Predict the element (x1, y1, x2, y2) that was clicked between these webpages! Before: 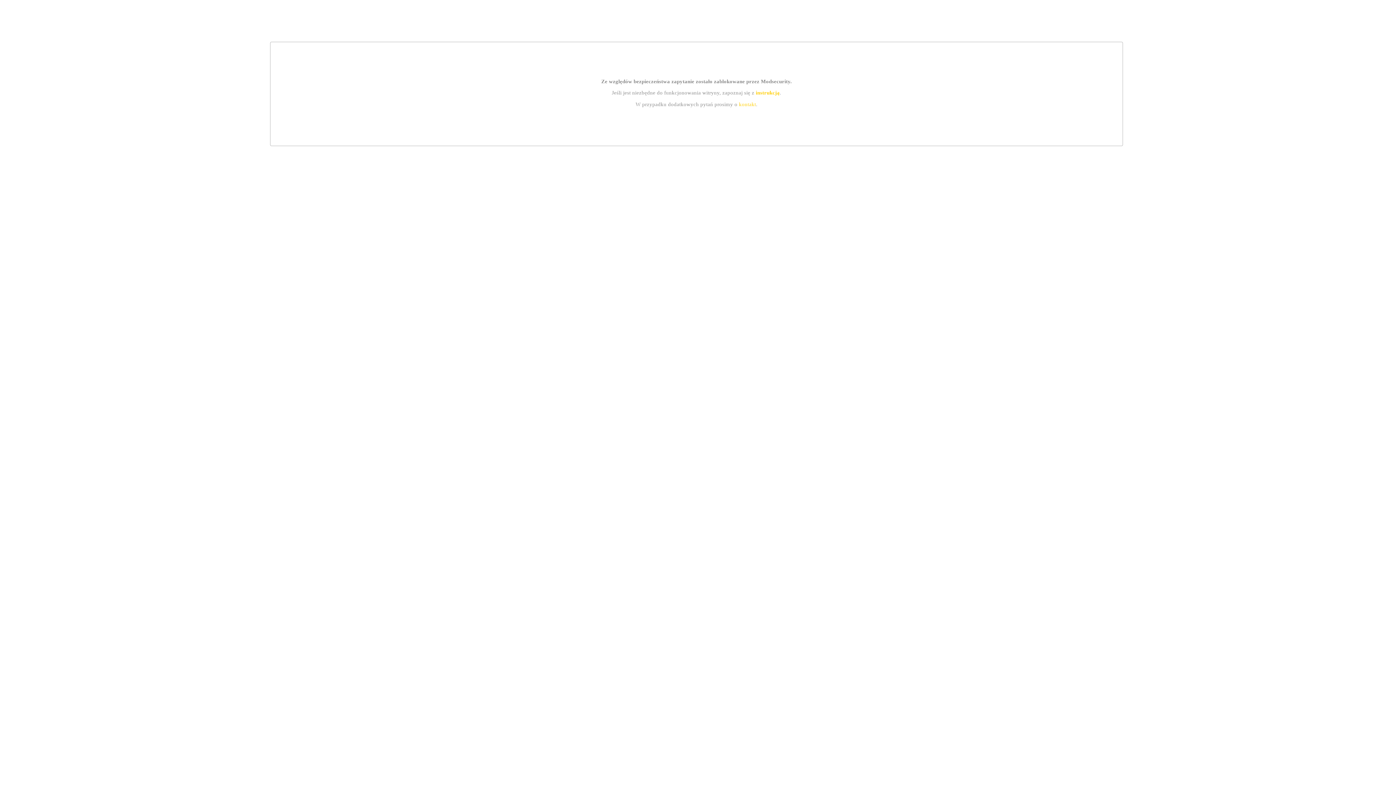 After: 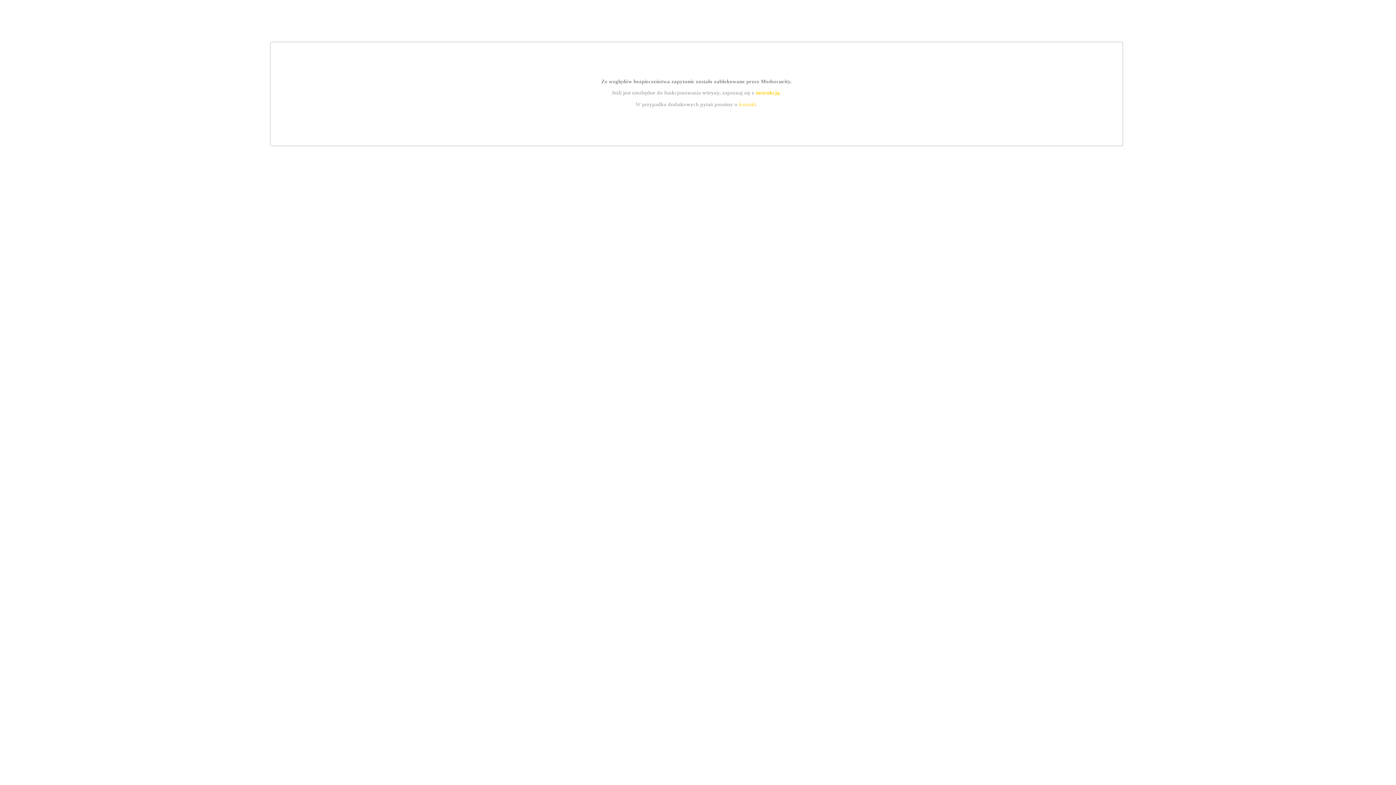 Action: bbox: (739, 101, 756, 107) label: kontakt